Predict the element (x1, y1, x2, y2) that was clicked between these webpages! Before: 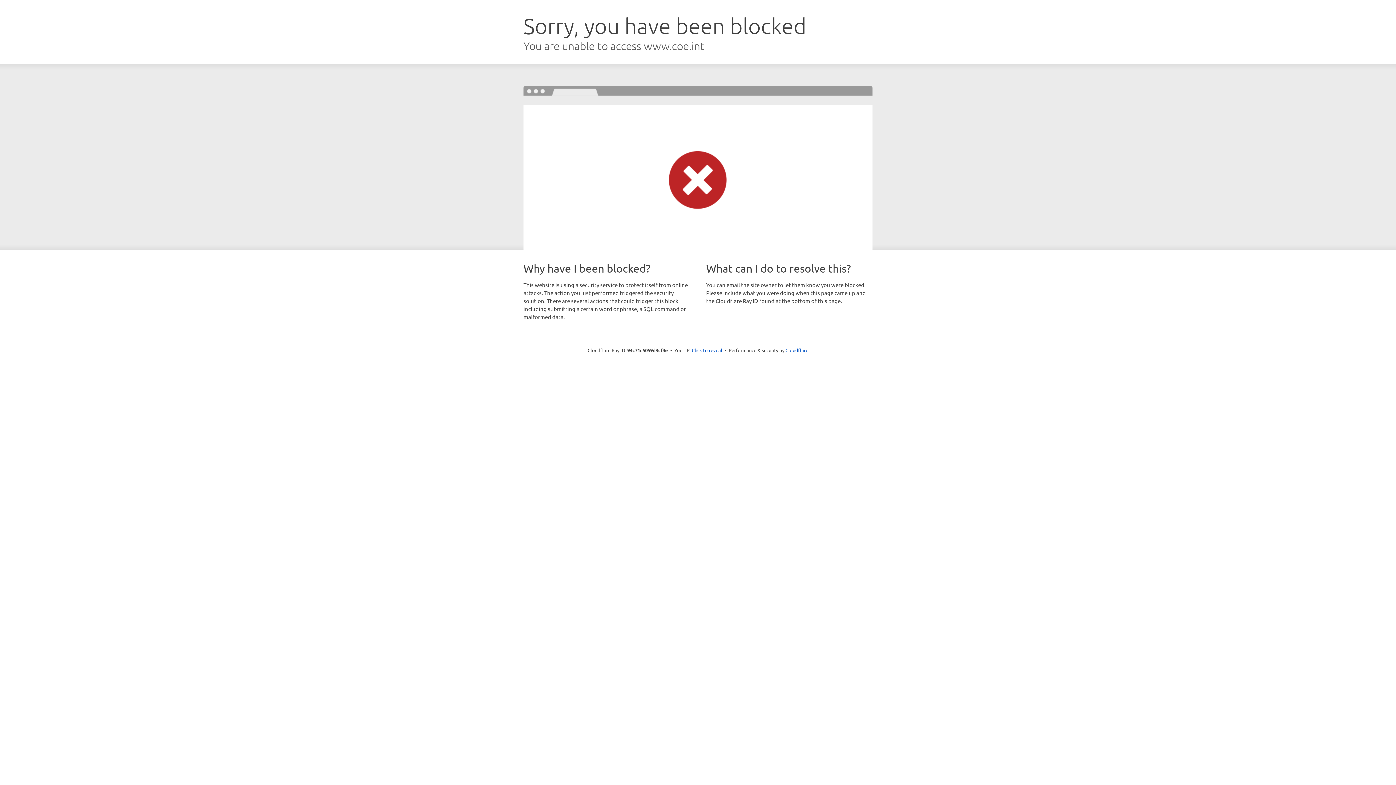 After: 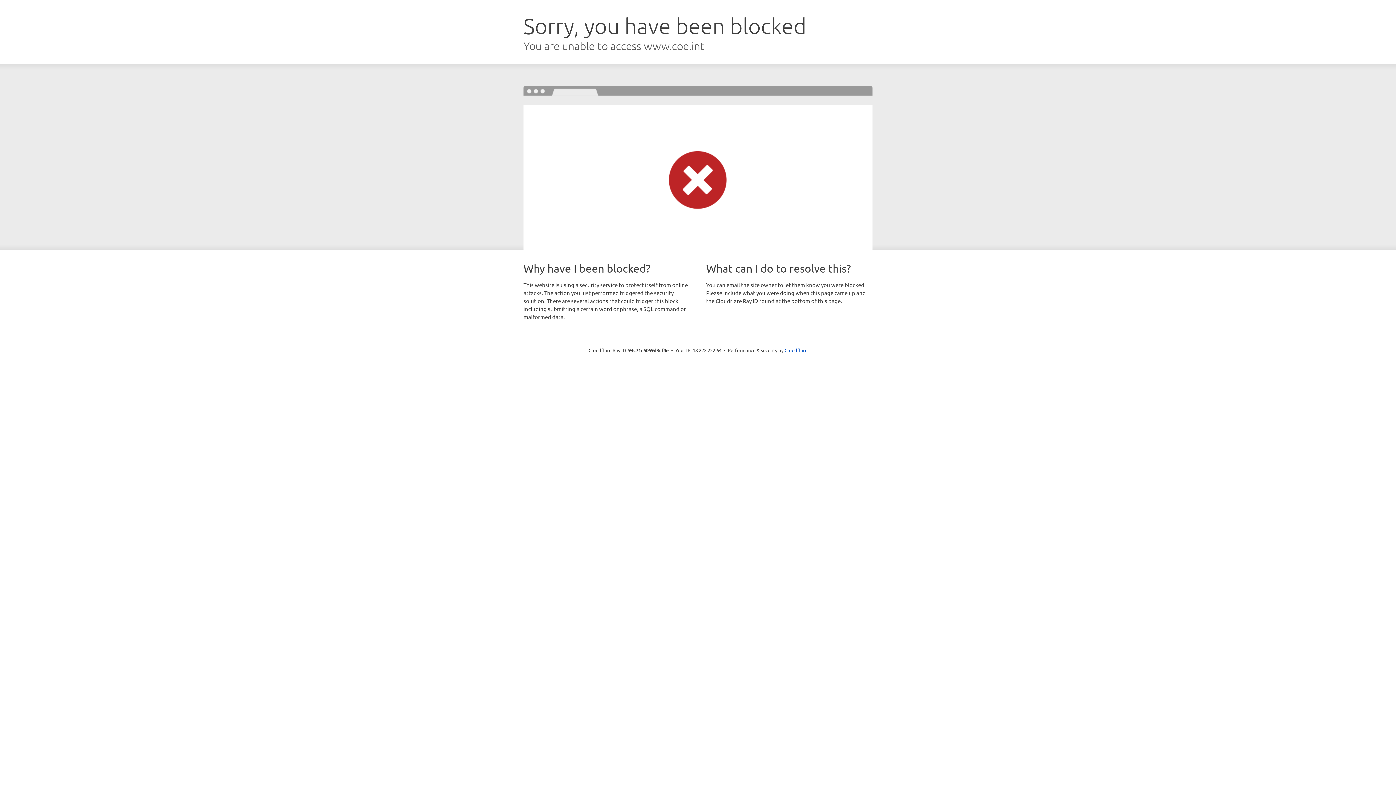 Action: label: Click to reveal bbox: (692, 346, 722, 353)